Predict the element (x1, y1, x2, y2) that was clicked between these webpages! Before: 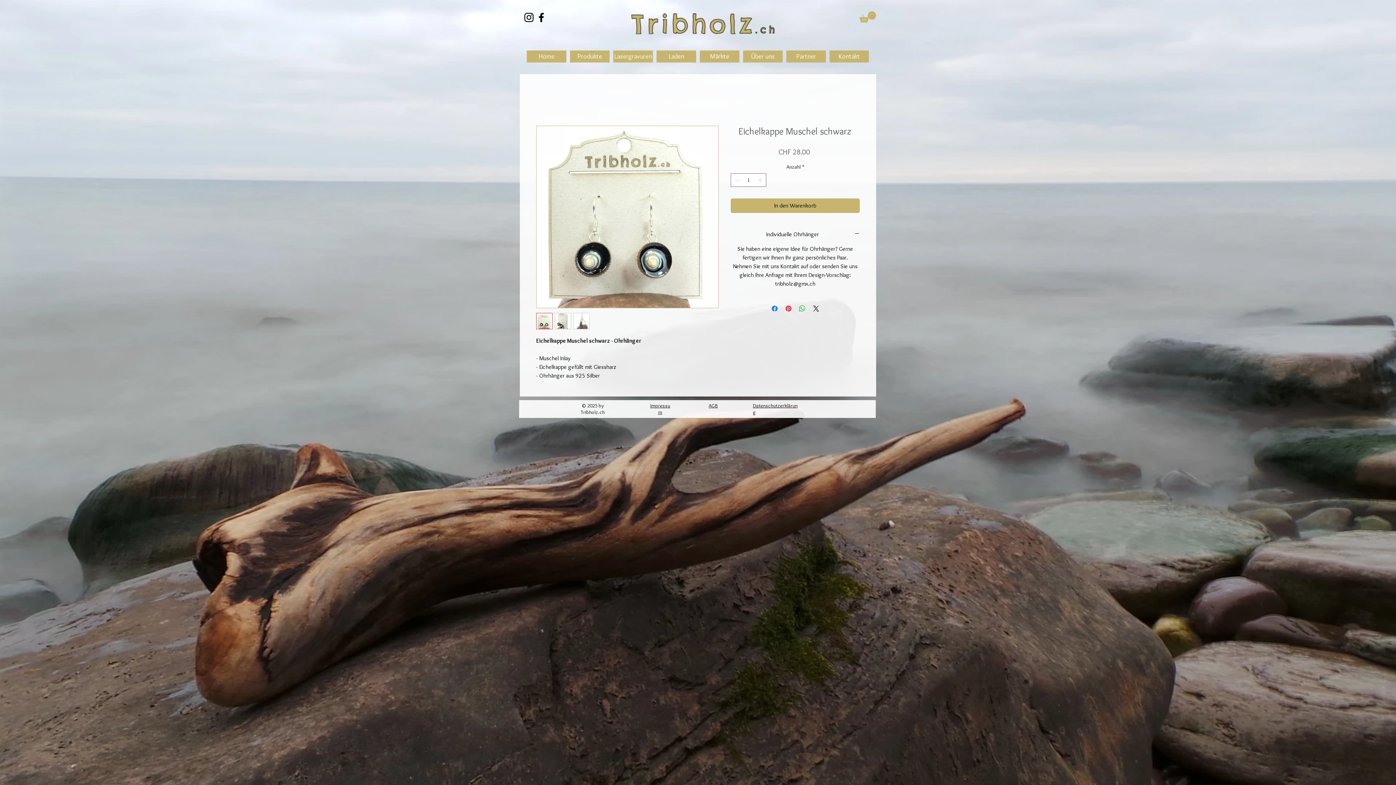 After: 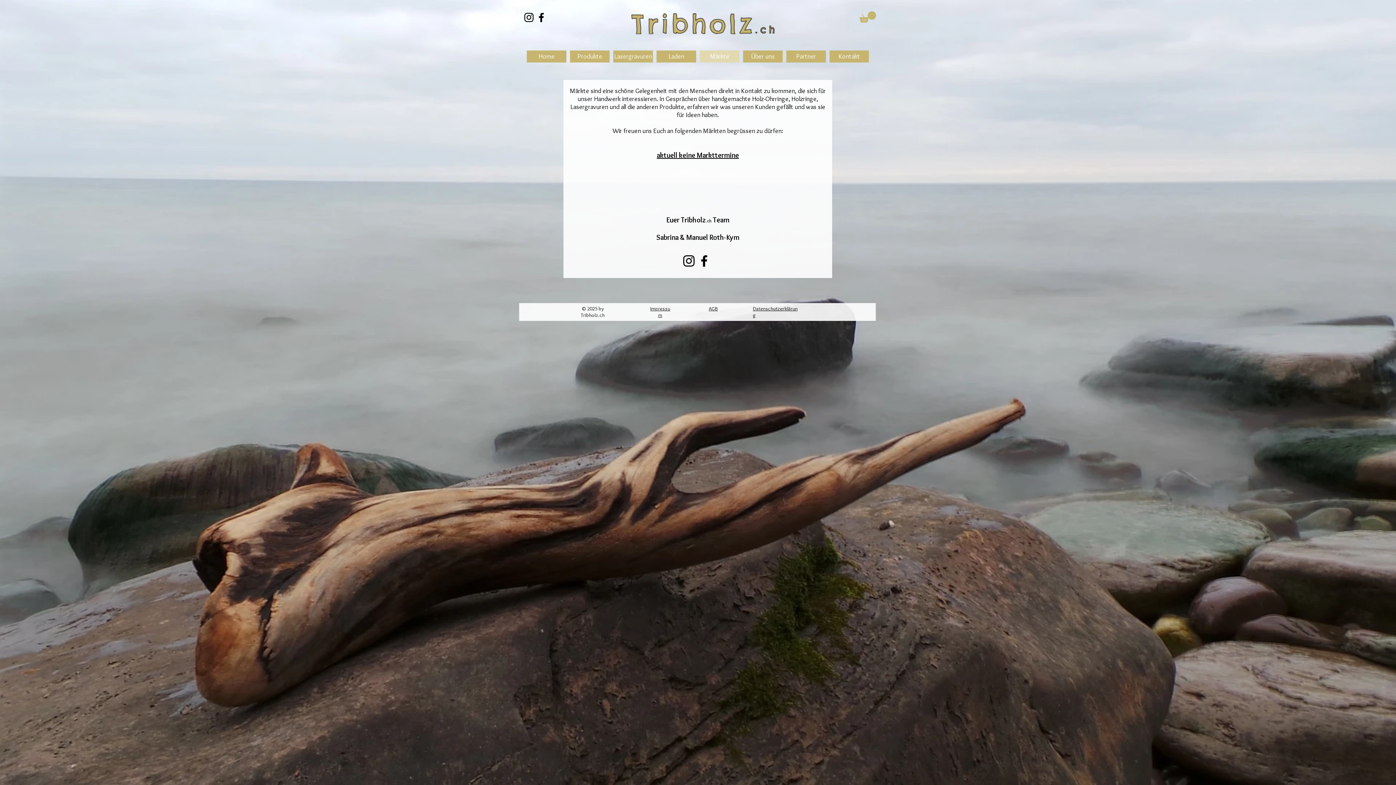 Action: bbox: (700, 50, 739, 62) label: Märkte